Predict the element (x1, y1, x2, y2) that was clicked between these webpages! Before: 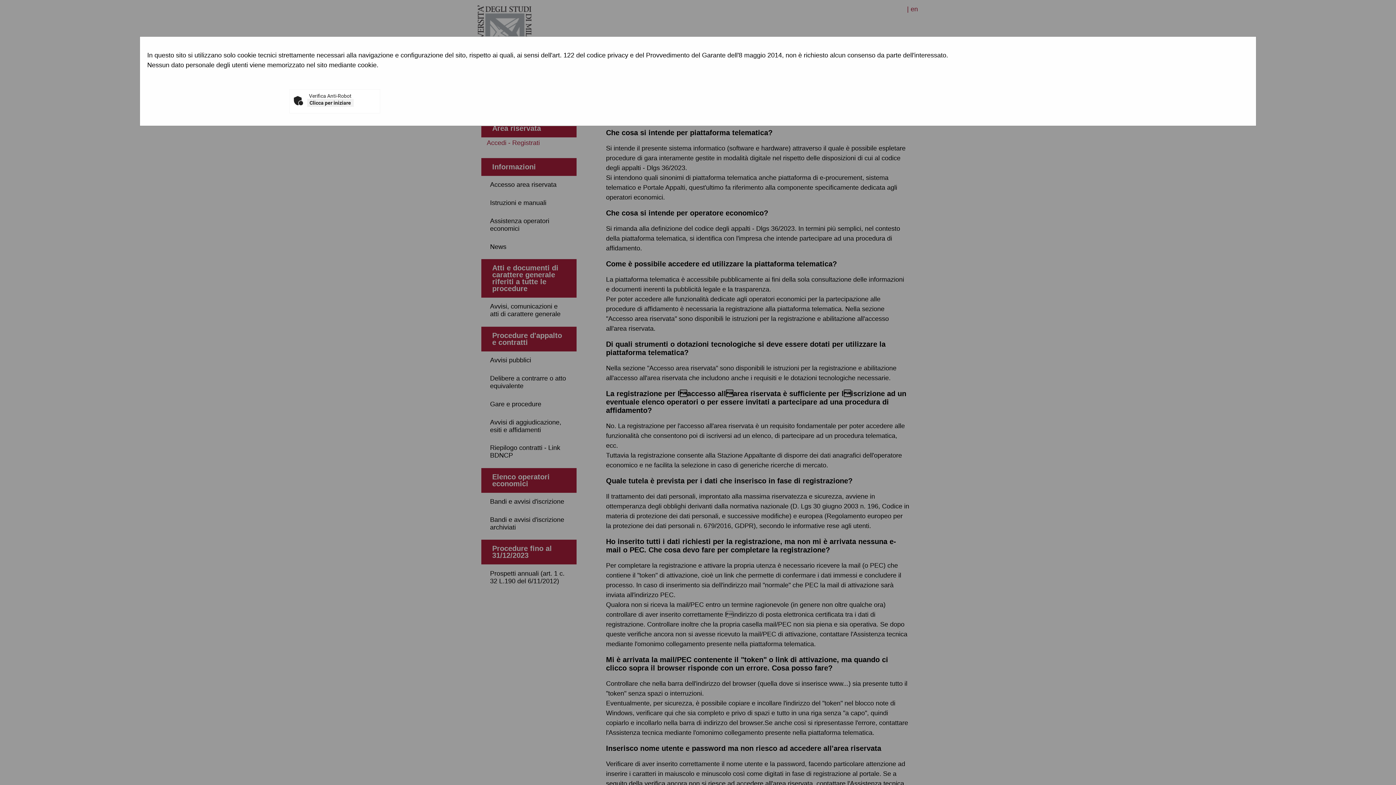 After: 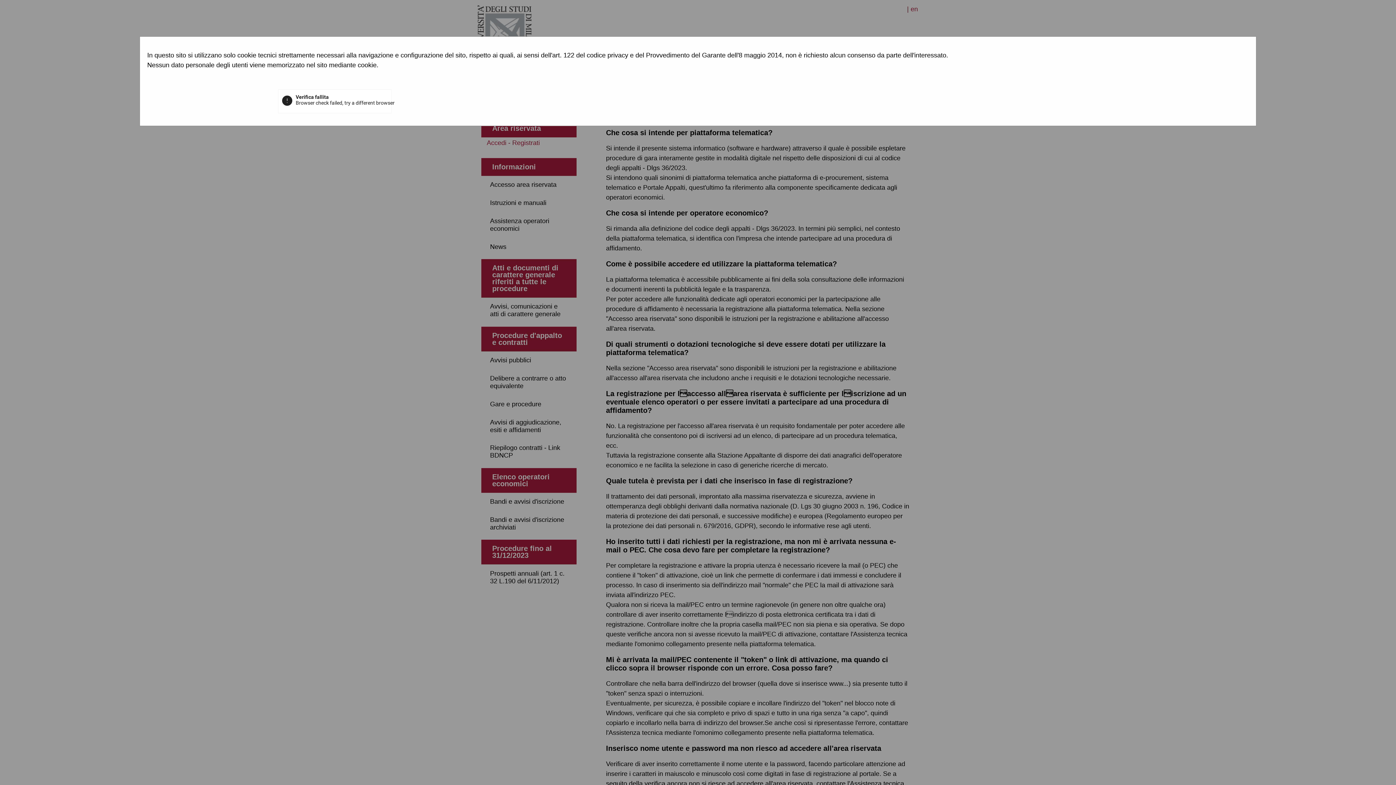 Action: bbox: (307, 98, 353, 106) label: Clicca per iniziare